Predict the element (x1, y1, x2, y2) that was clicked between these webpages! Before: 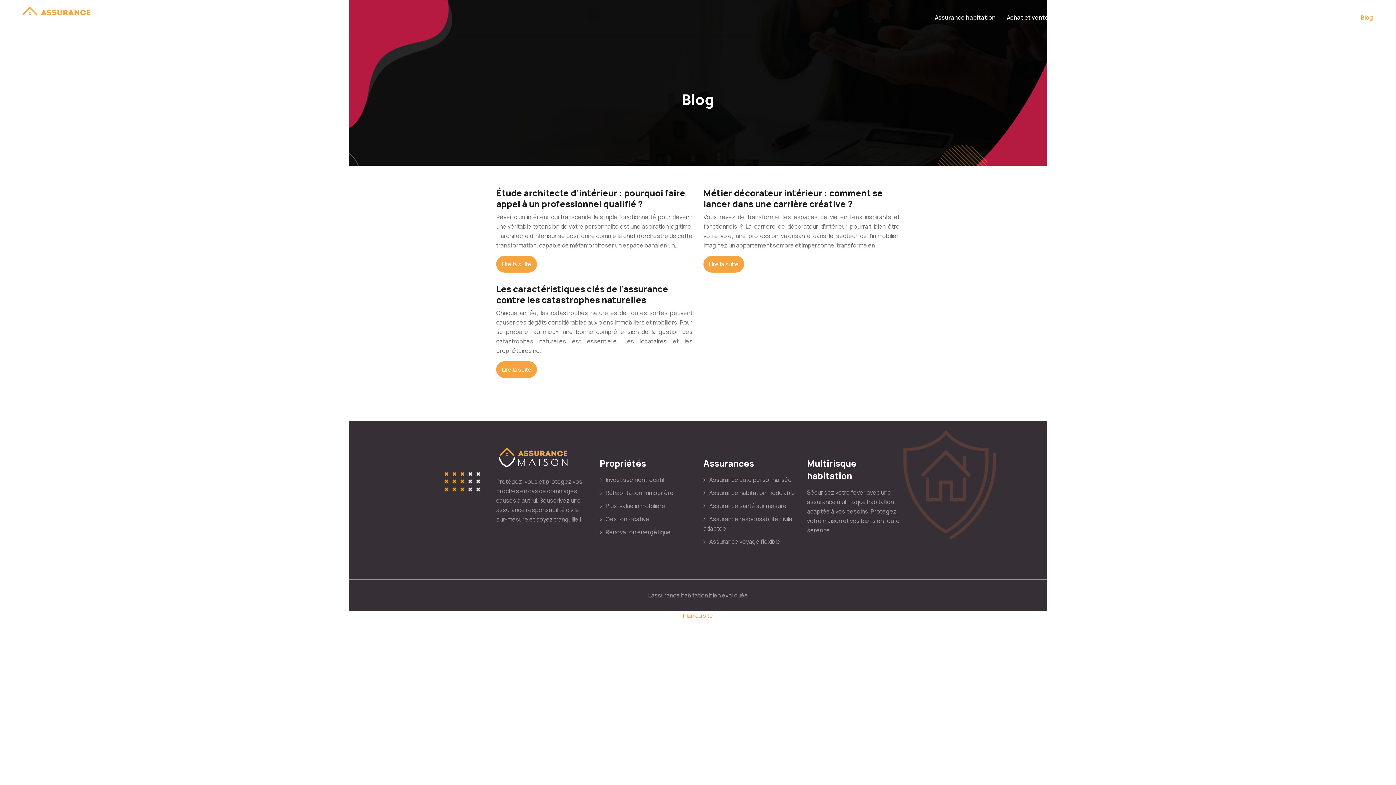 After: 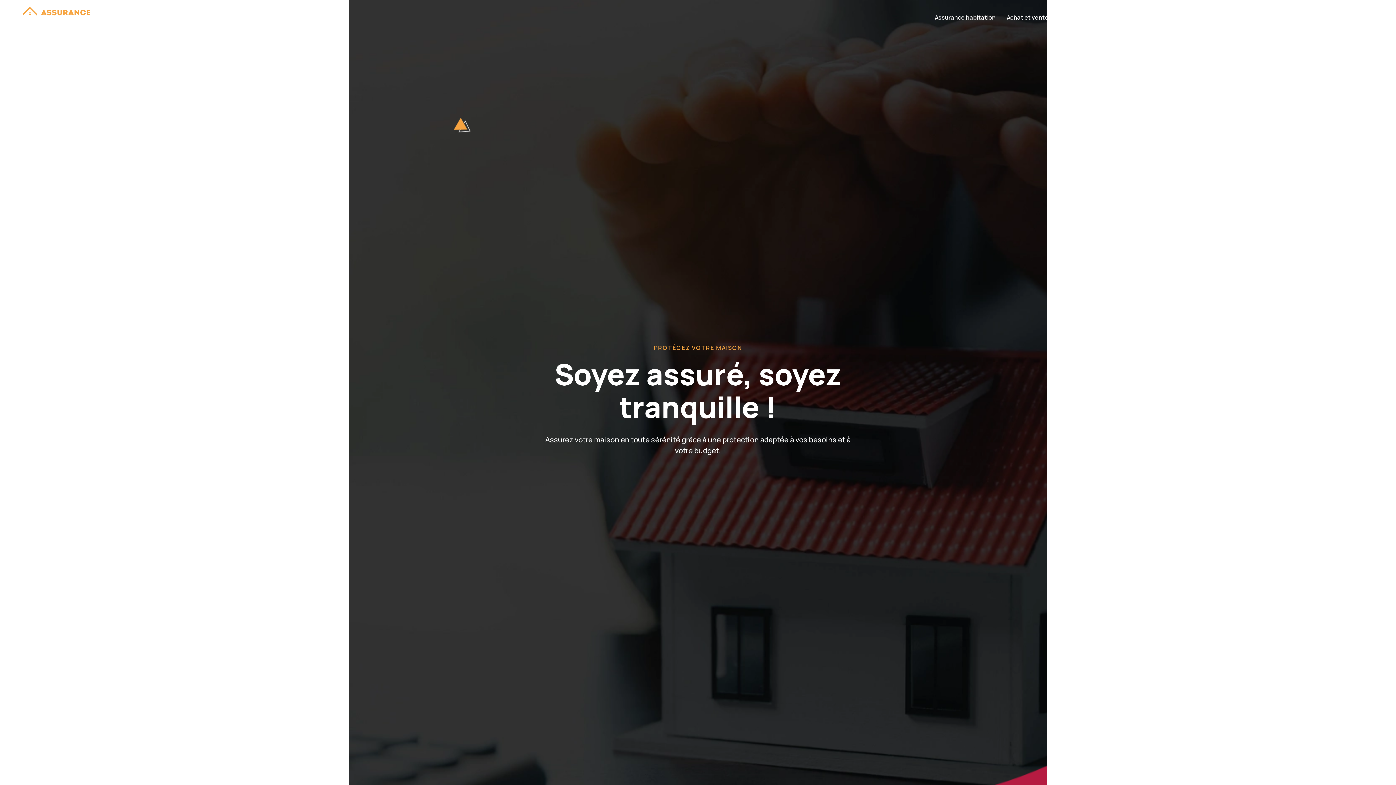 Action: bbox: (17, 2, 93, 32)